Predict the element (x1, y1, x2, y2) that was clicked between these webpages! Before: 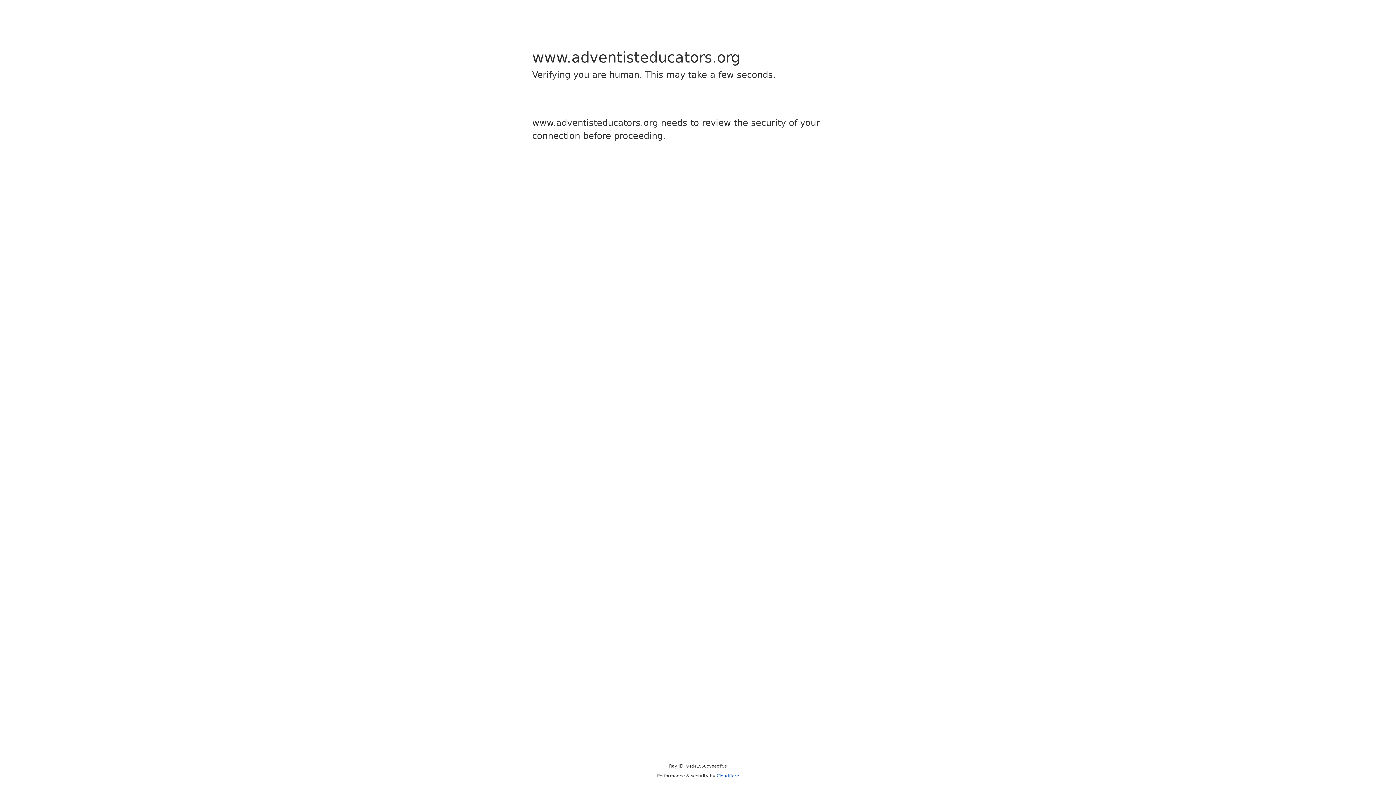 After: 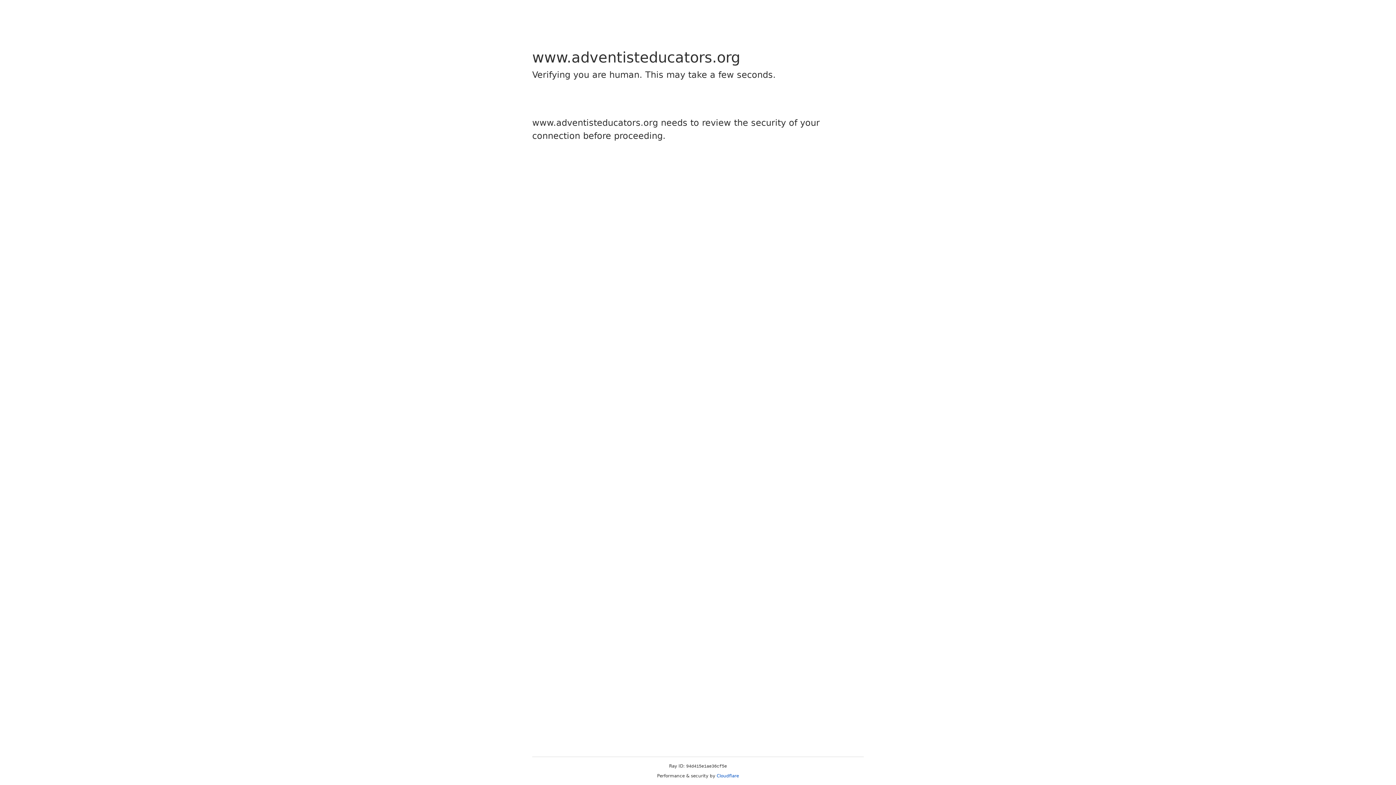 Action: bbox: (716, 773, 739, 778) label: Cloudflare